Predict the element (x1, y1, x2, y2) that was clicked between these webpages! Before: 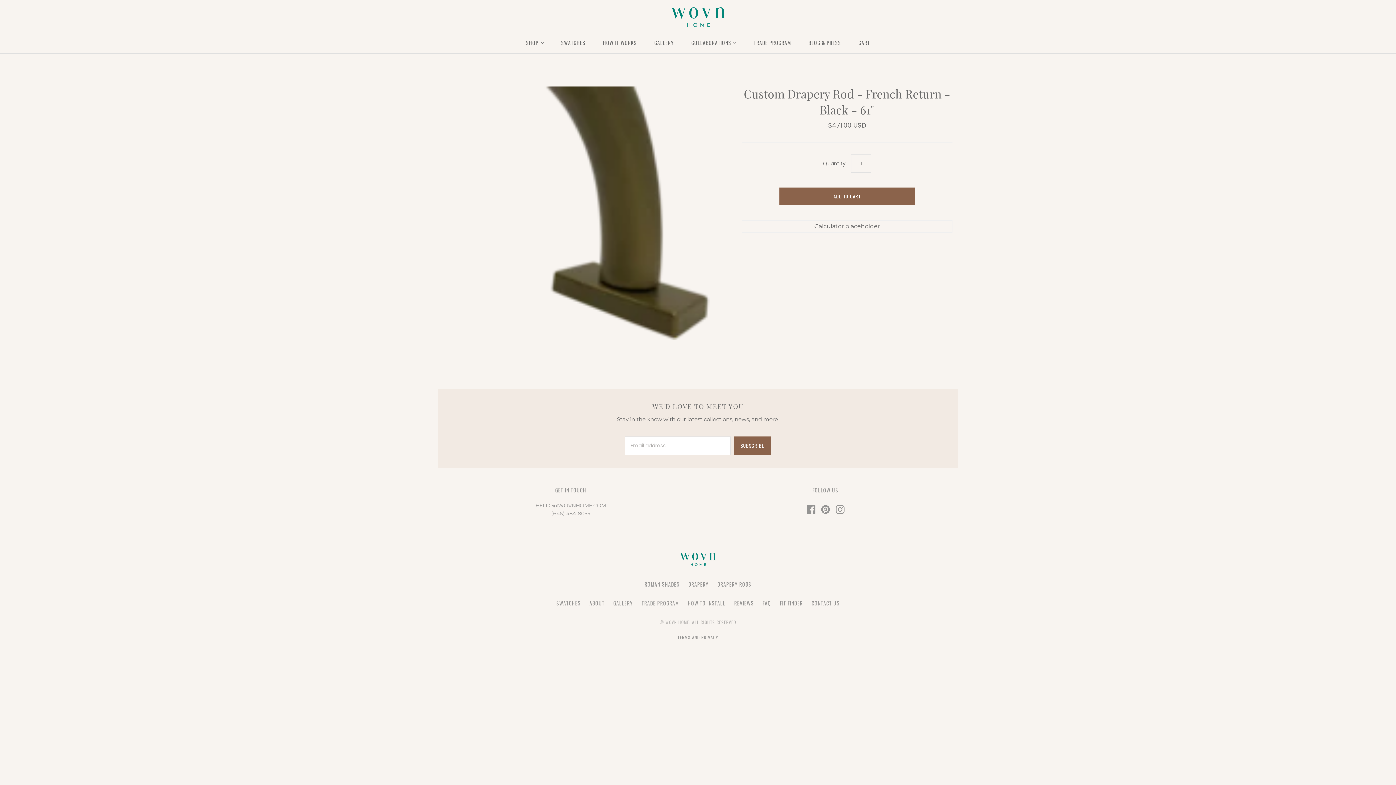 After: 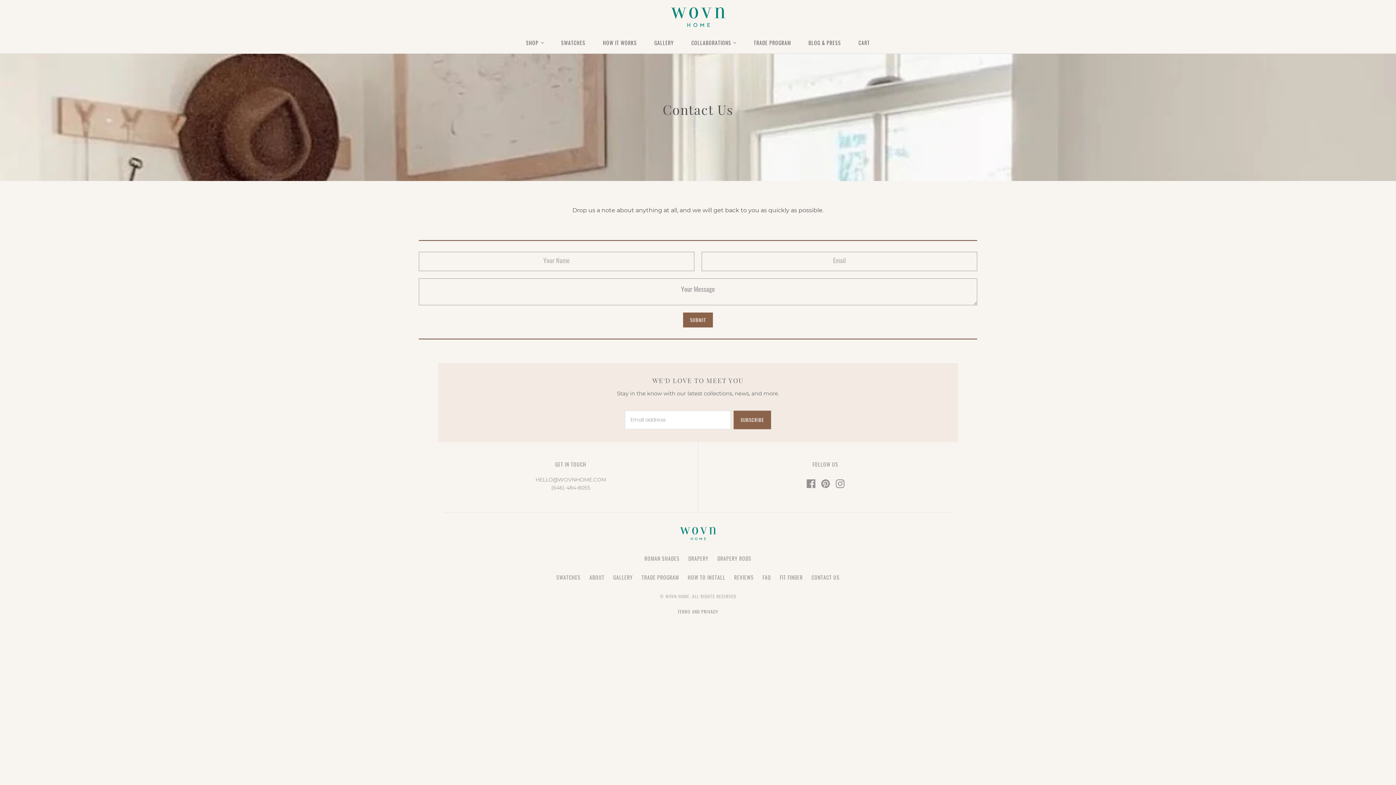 Action: label: CONTACT US bbox: (811, 599, 839, 607)